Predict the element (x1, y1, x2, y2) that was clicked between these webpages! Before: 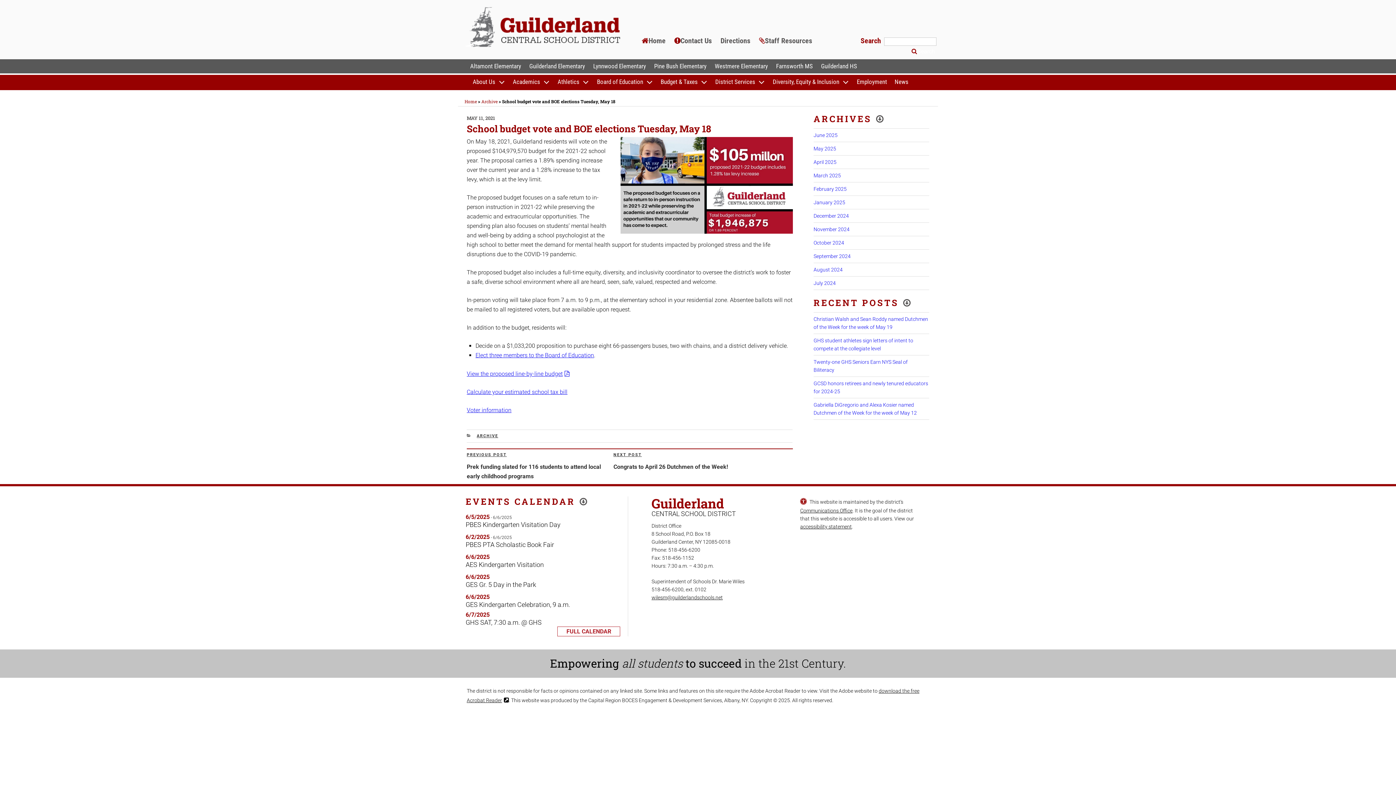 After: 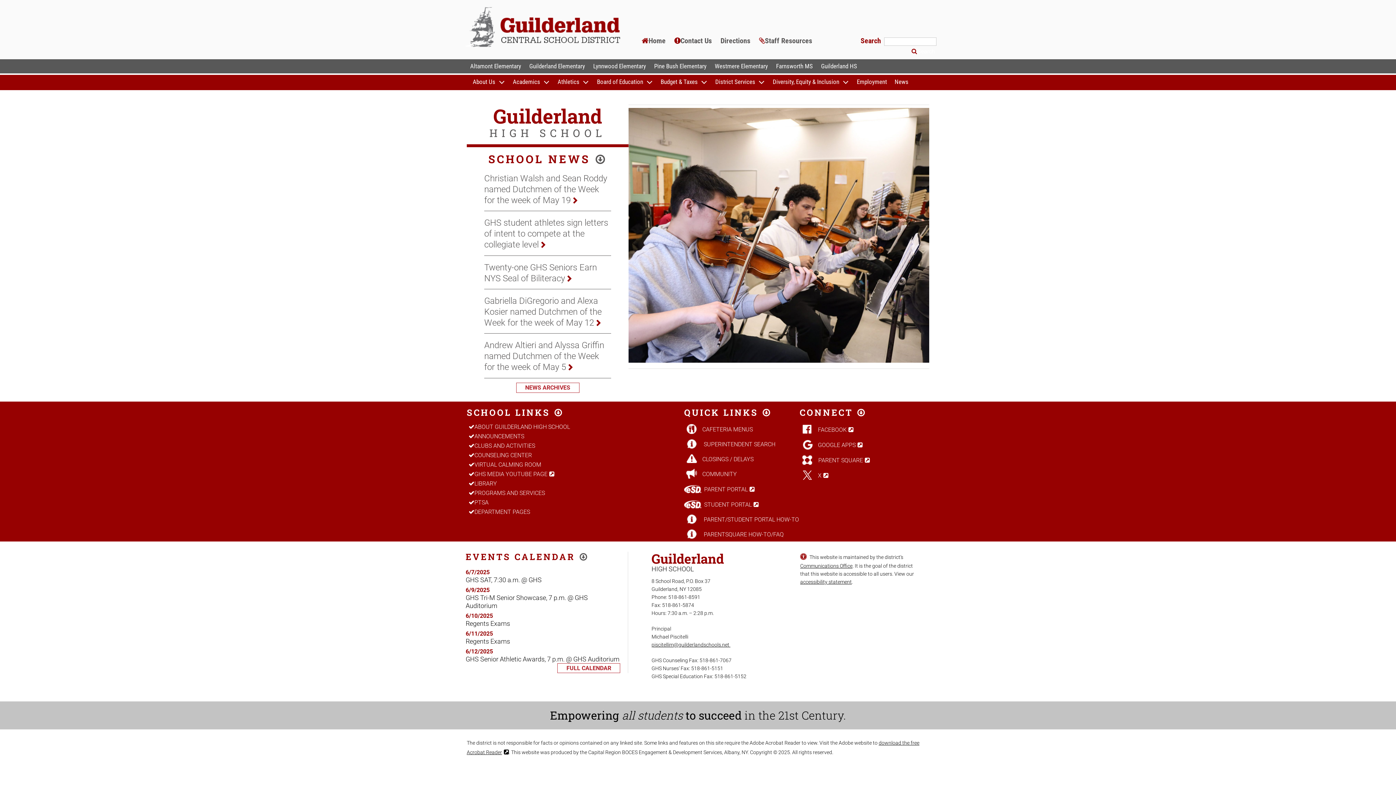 Action: bbox: (817, 59, 860, 73) label: Guilderland HS